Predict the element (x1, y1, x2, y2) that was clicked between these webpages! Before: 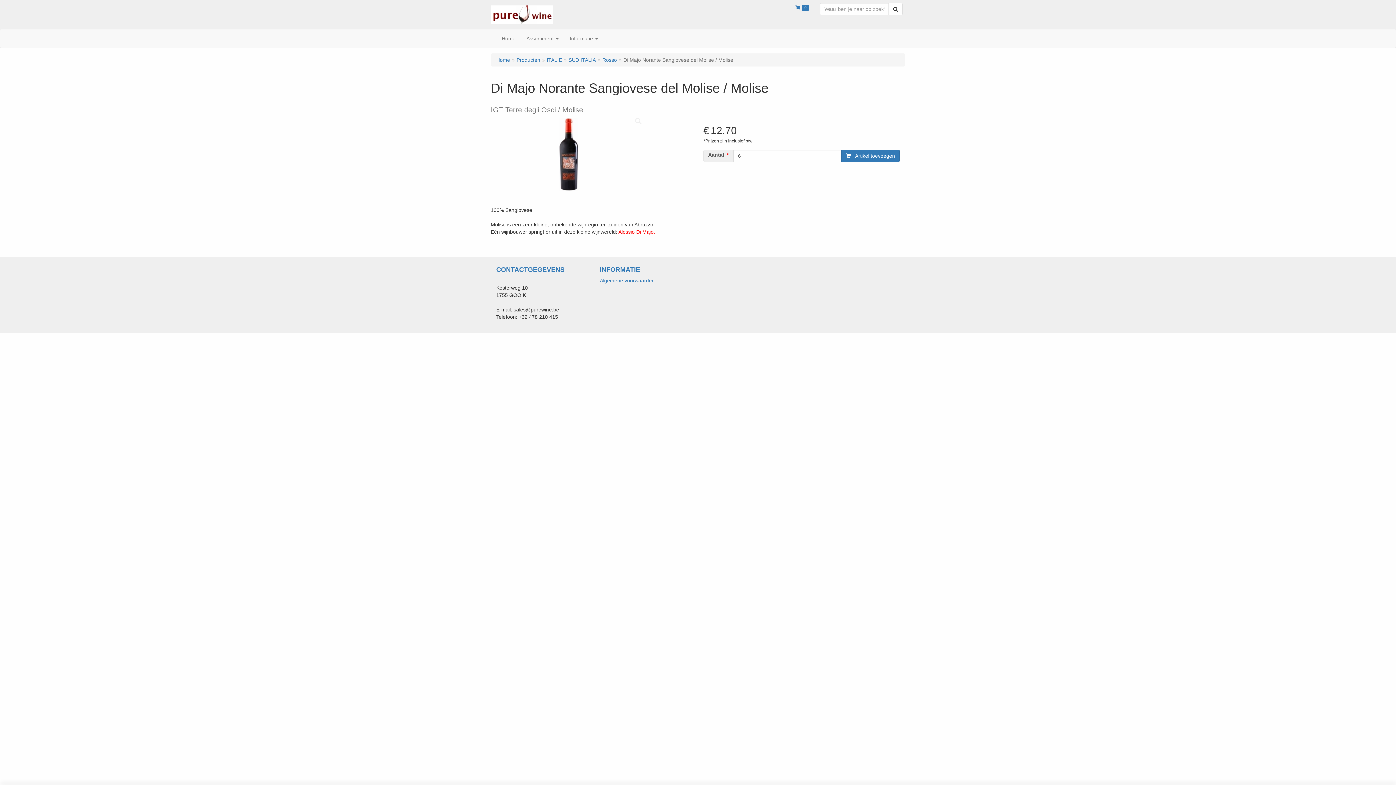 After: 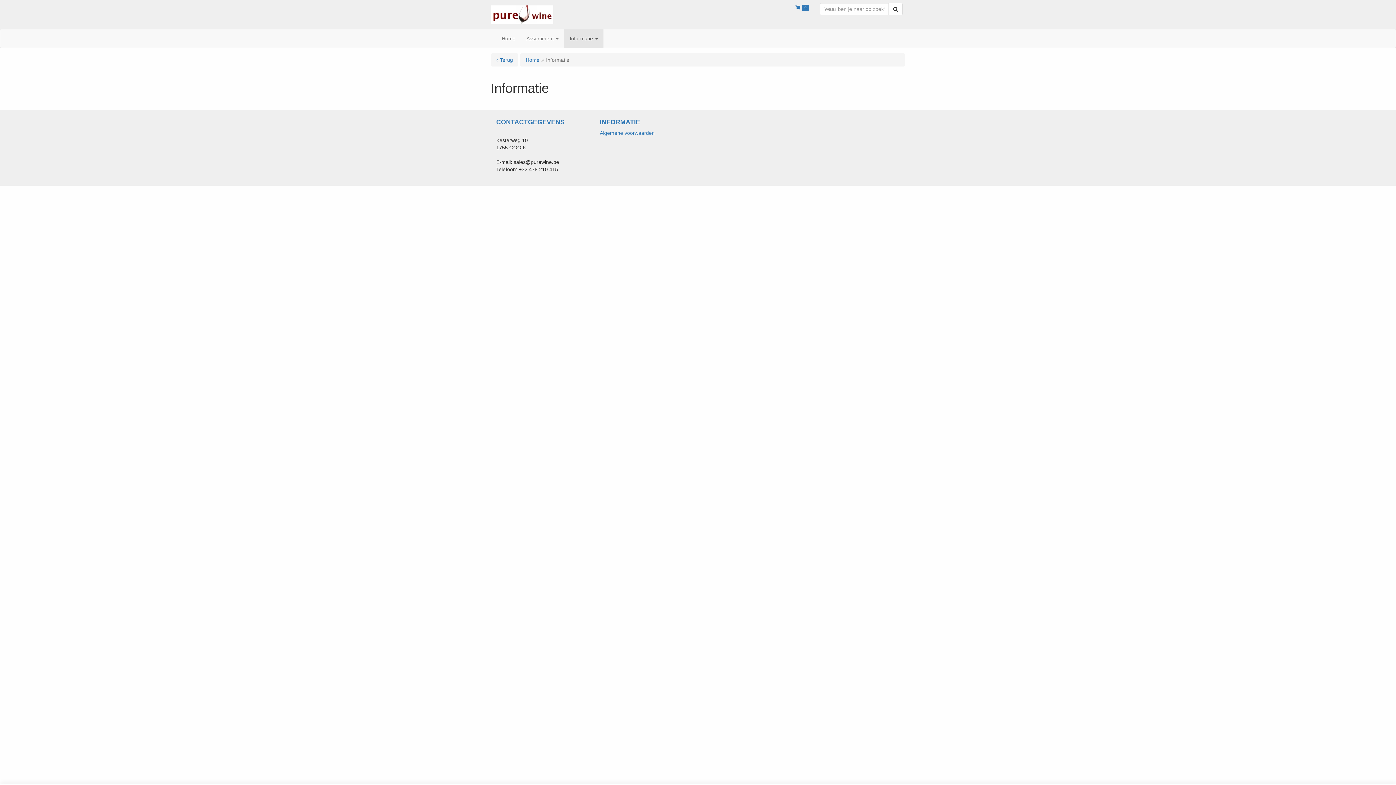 Action: label: INFORMATIE bbox: (600, 266, 692, 273)